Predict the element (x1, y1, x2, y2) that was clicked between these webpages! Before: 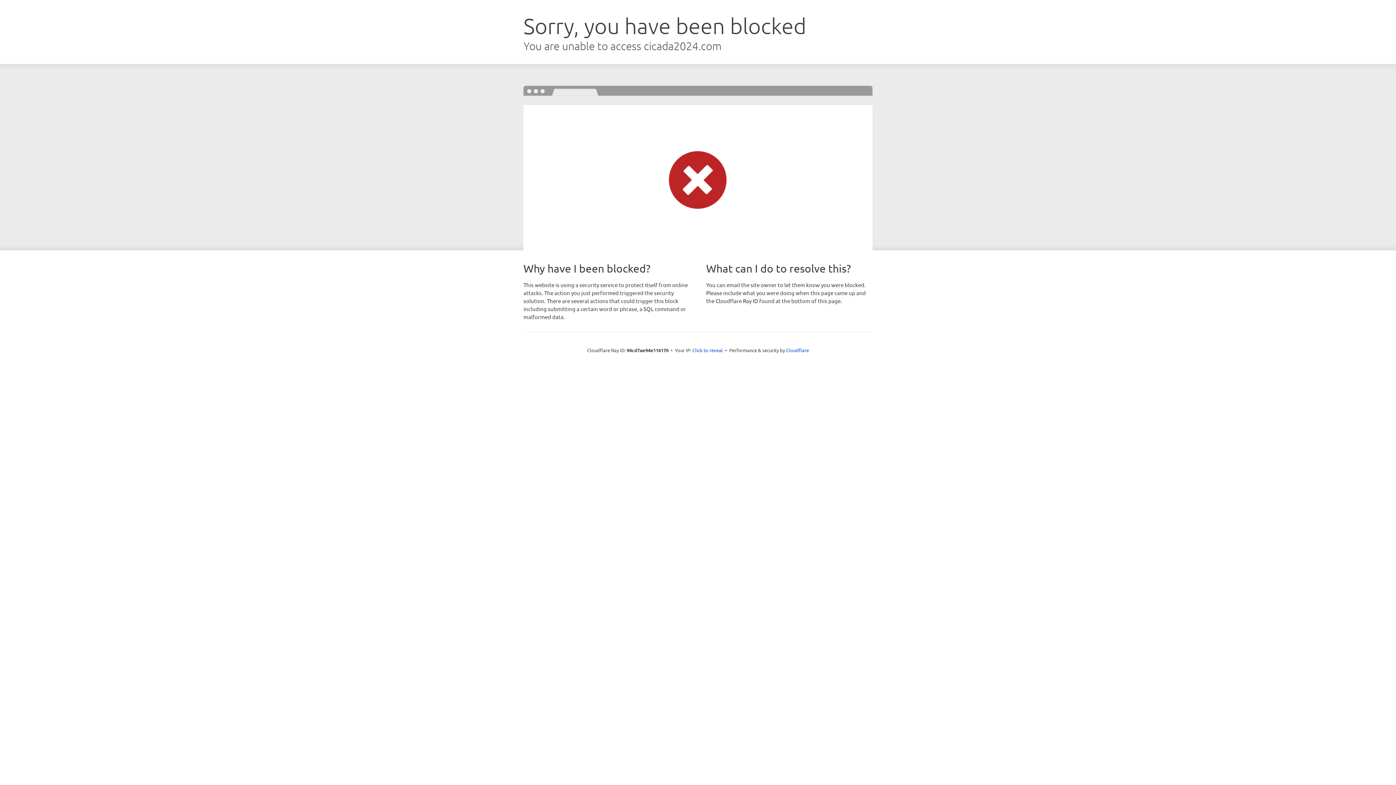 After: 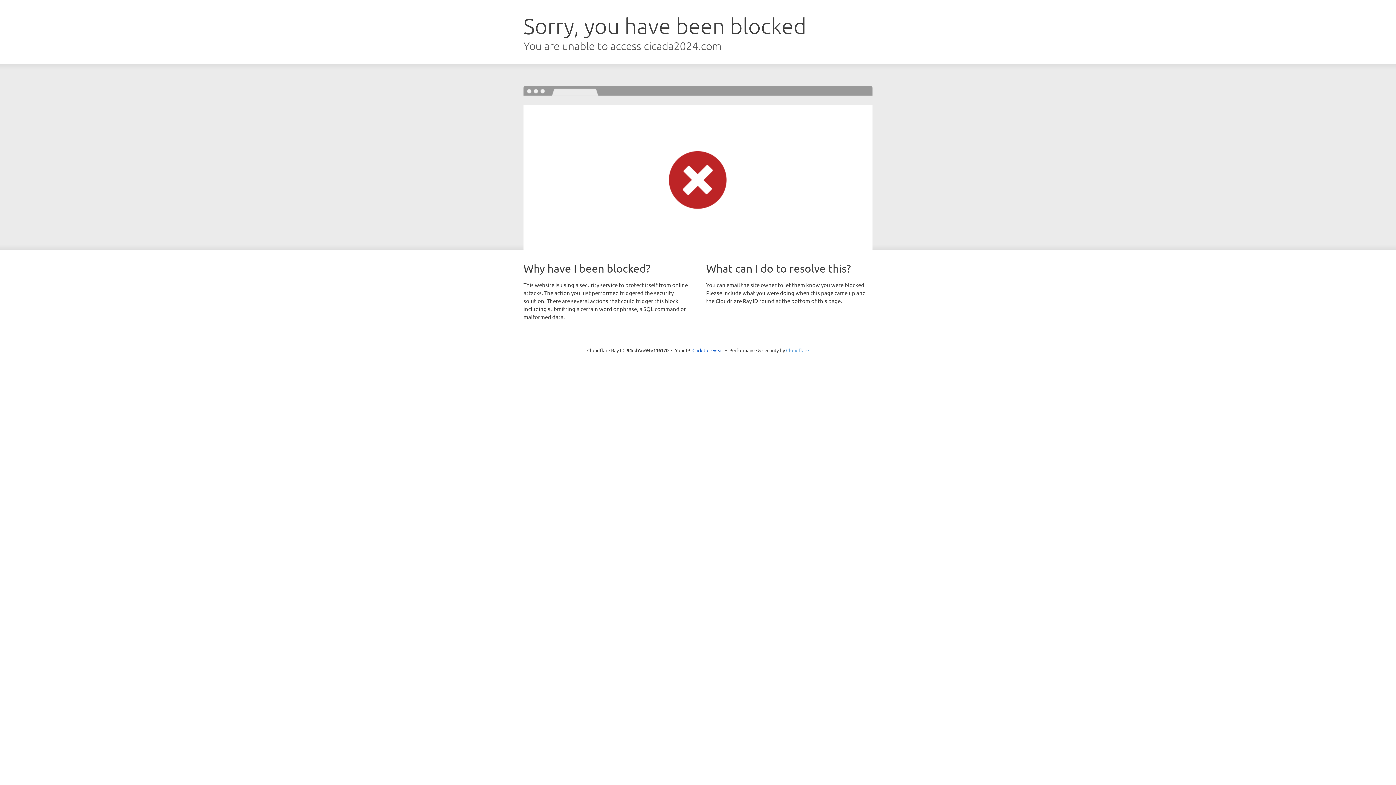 Action: bbox: (786, 347, 809, 353) label: Cloudflare